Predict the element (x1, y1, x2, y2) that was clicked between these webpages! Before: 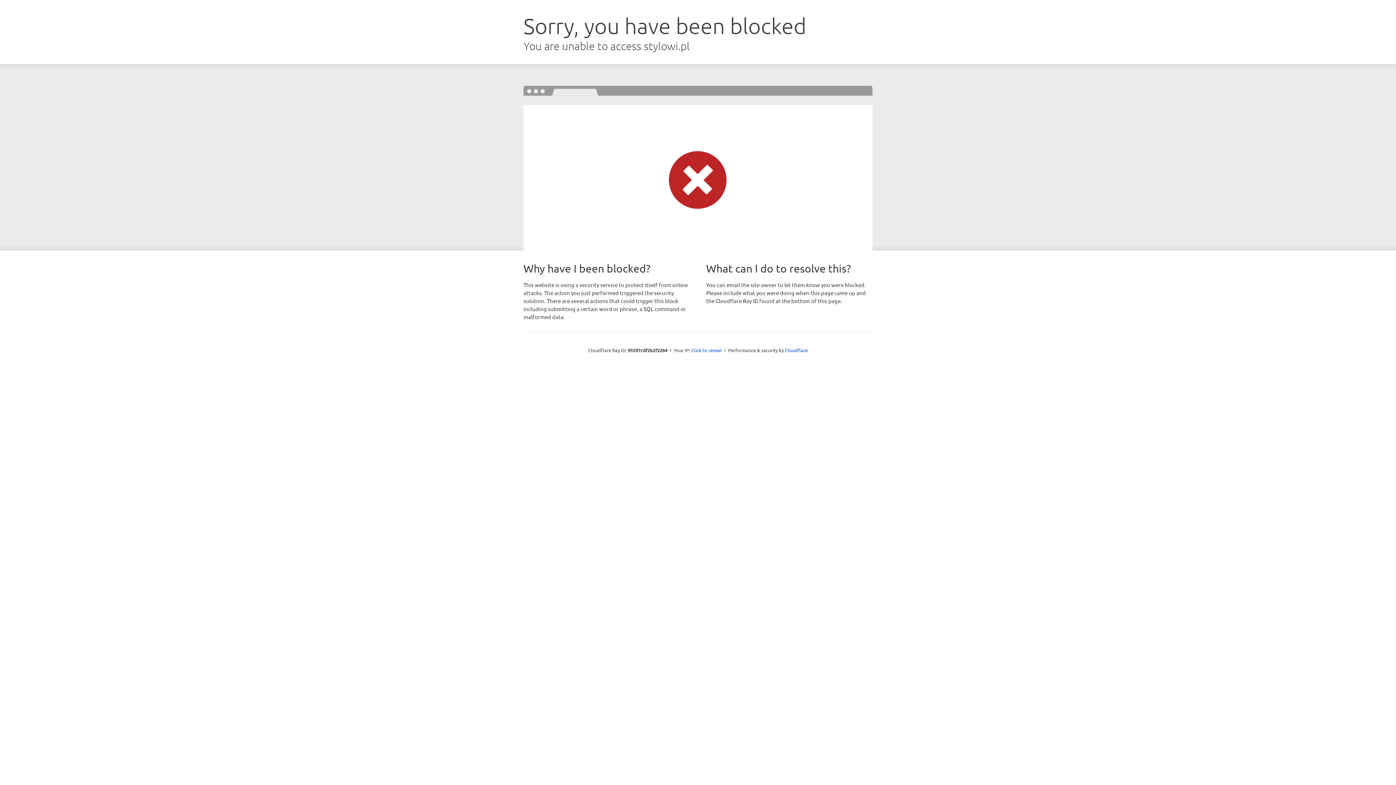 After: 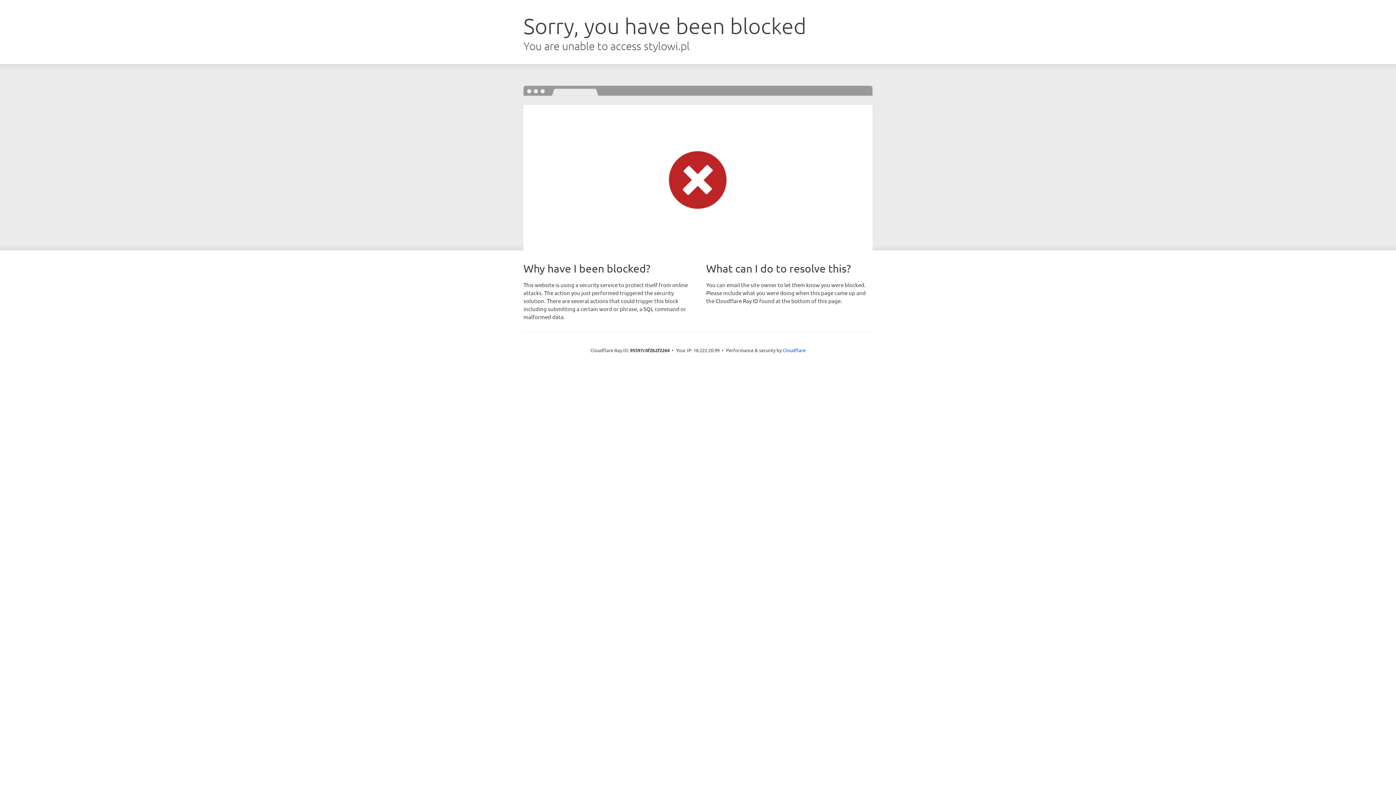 Action: bbox: (691, 346, 722, 353) label: Click to reveal